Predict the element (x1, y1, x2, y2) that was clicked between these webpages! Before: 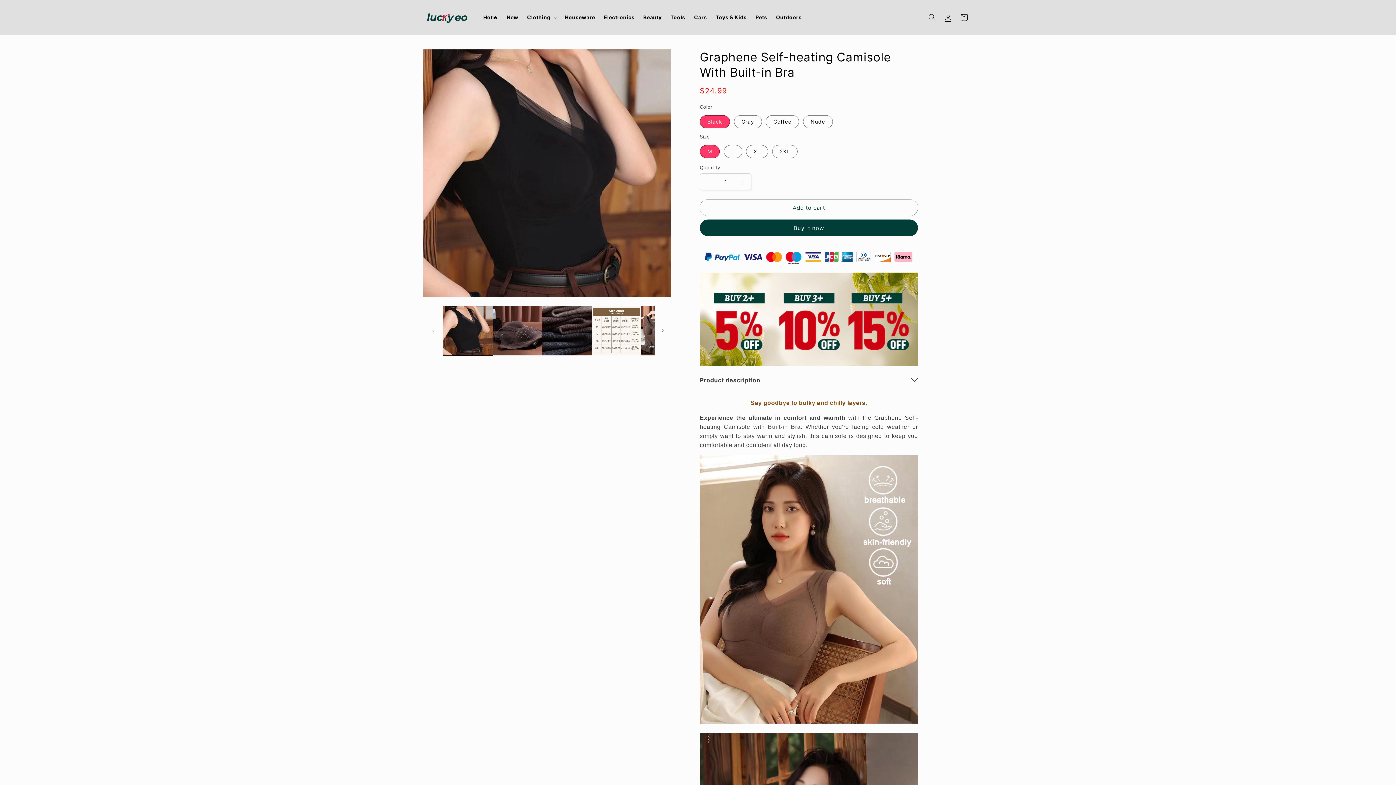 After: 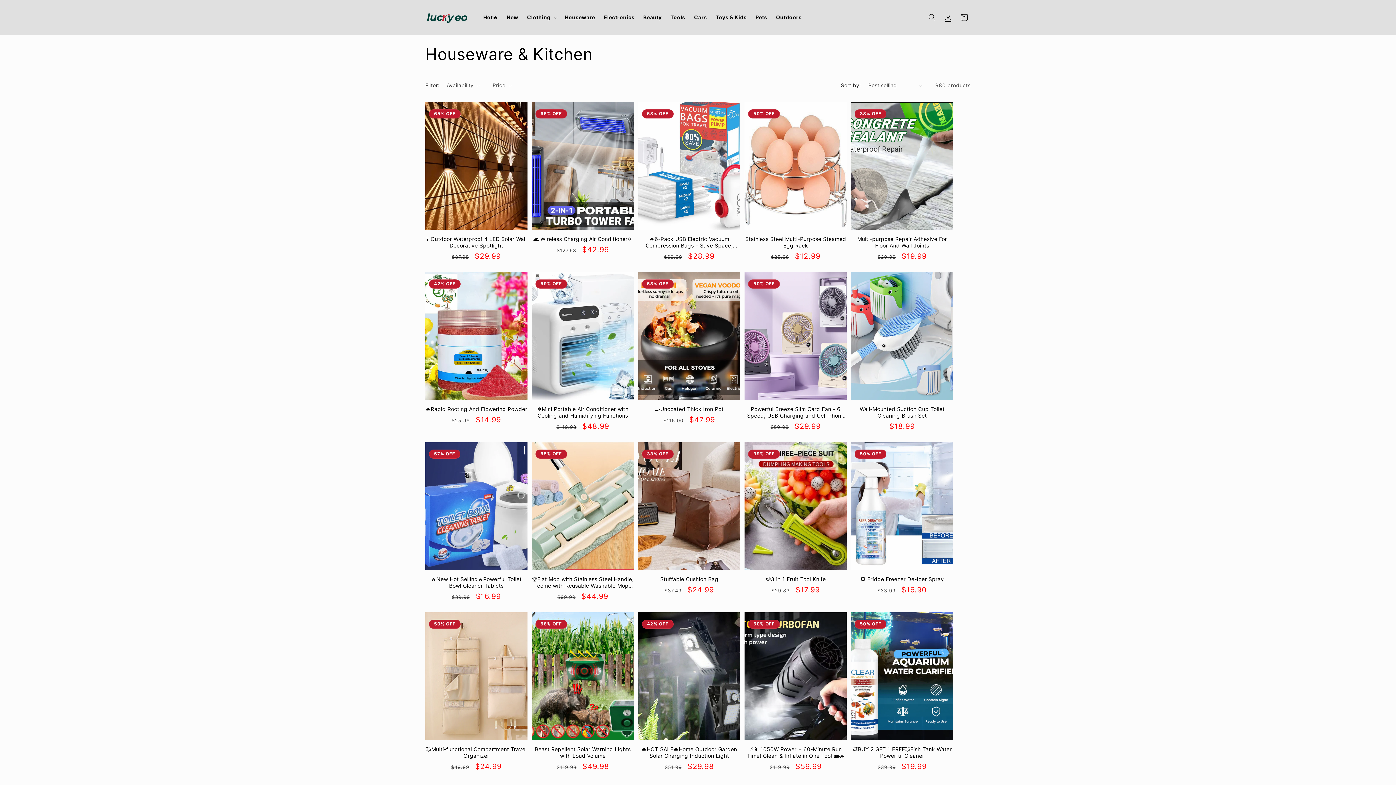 Action: label: Houseware bbox: (560, 9, 599, 25)